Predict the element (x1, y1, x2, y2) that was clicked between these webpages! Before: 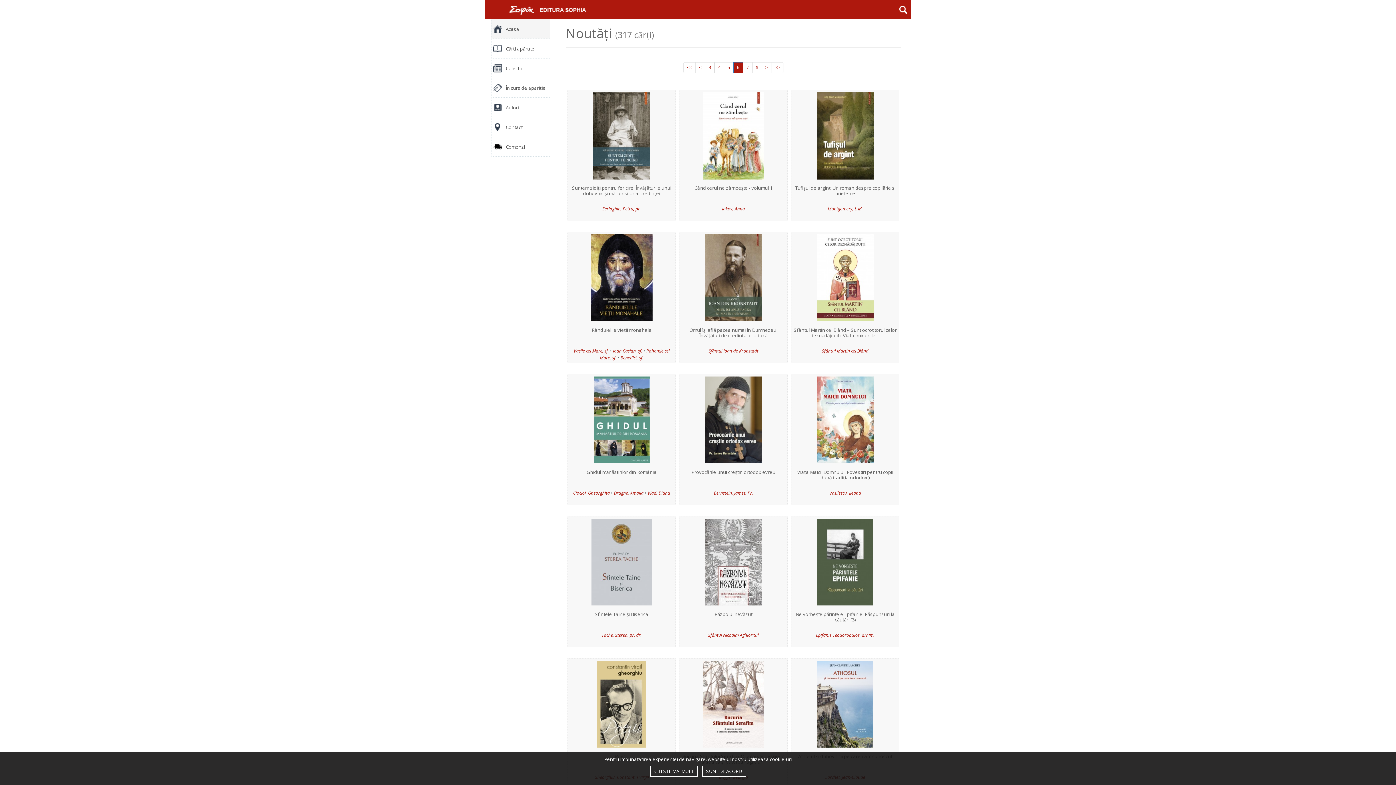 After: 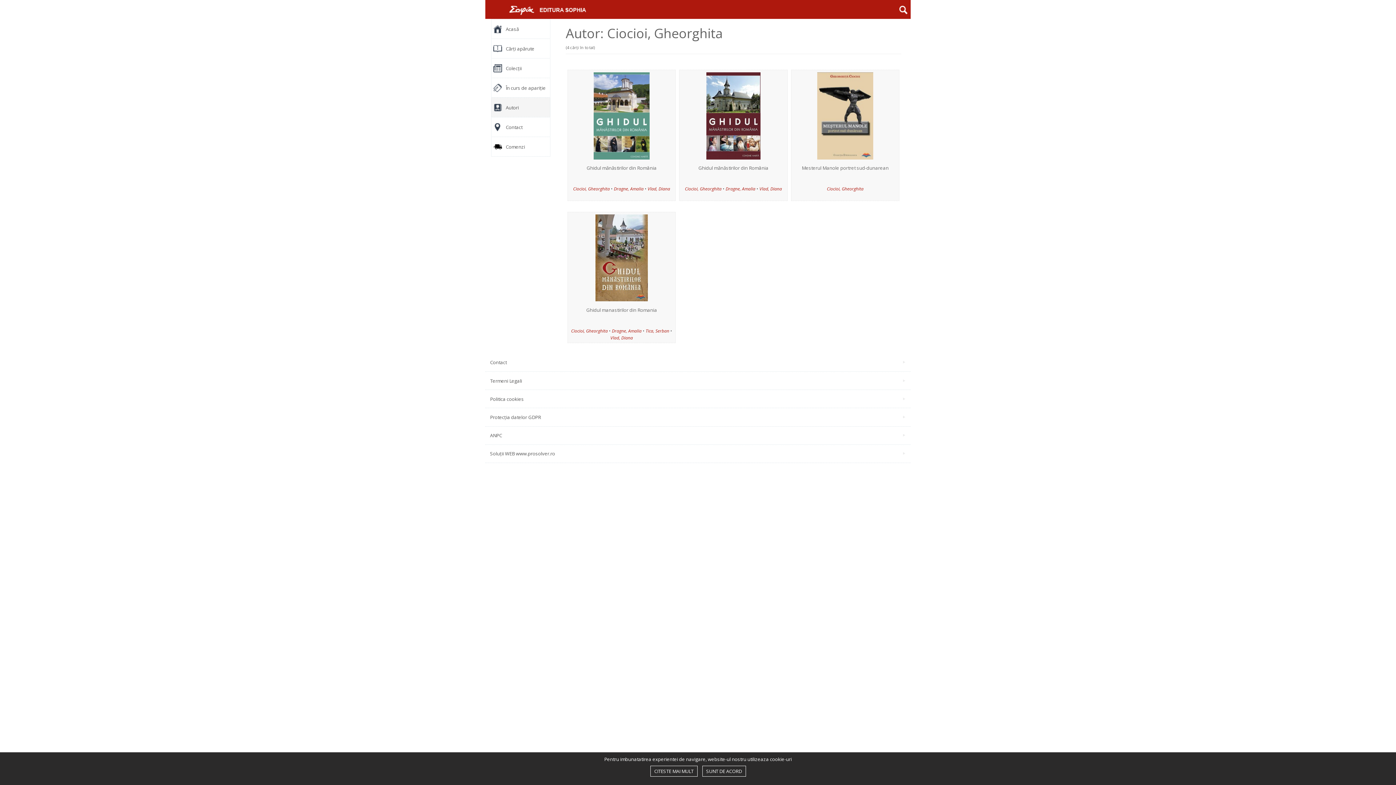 Action: bbox: (573, 490, 609, 496) label: Ciocioi, Gheorghita